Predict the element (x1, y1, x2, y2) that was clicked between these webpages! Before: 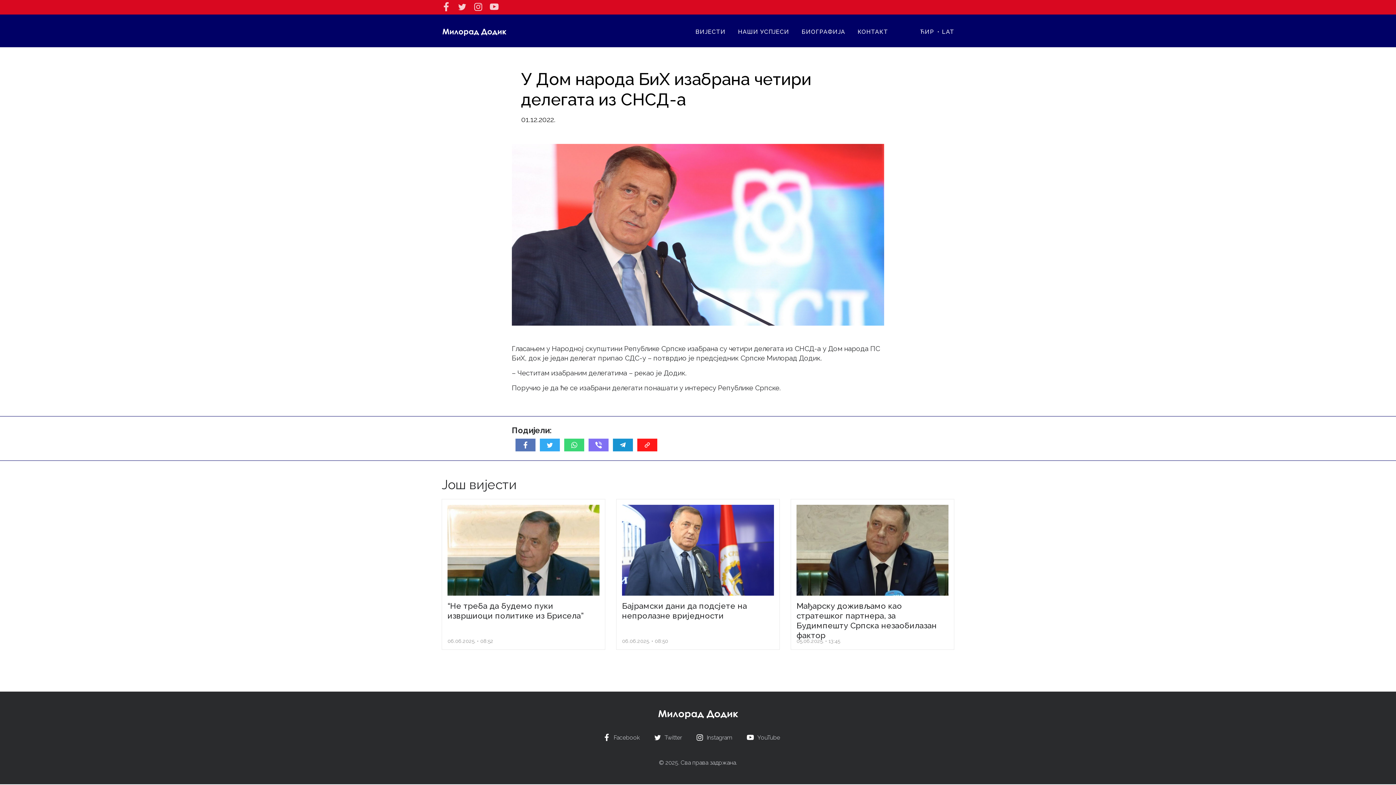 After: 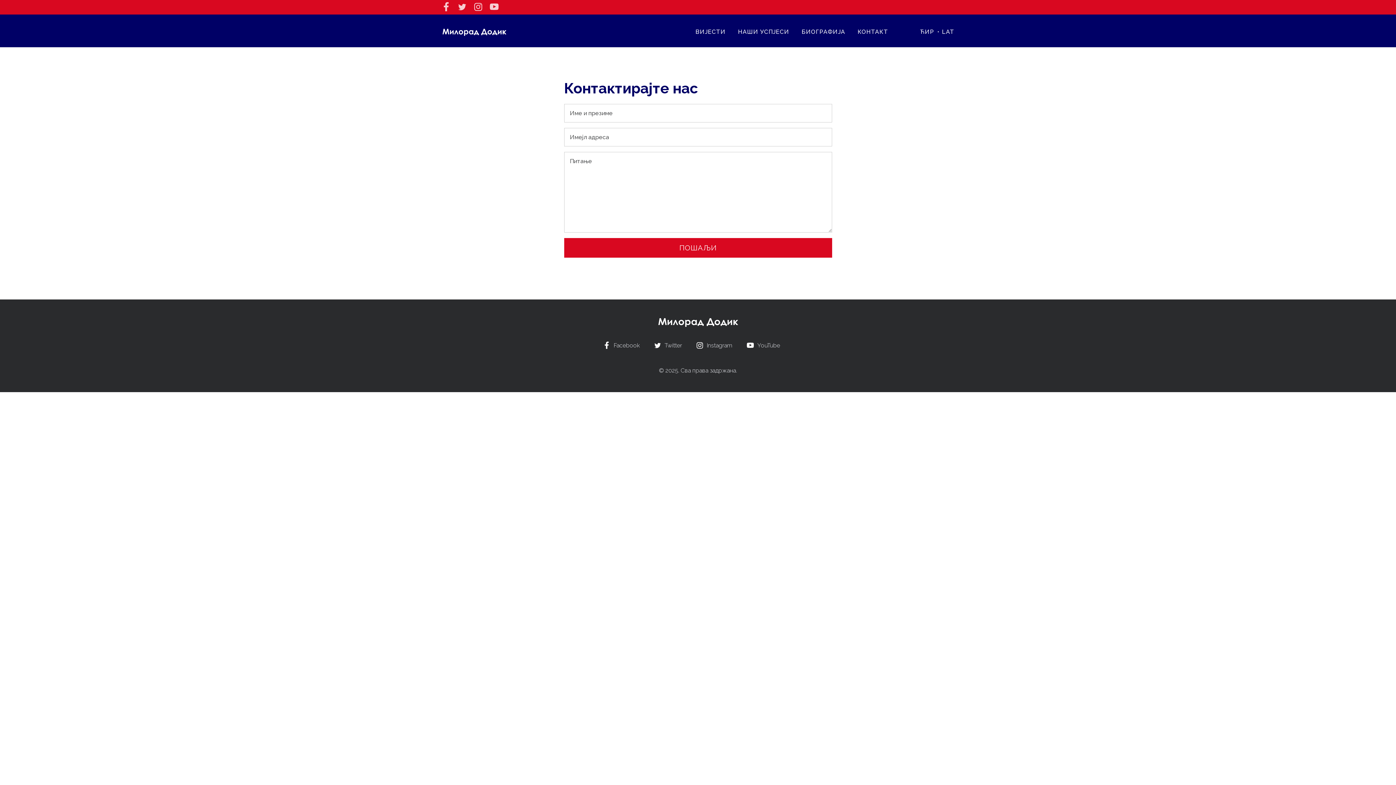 Action: label: КОНТАКТ bbox: (857, 28, 888, 35)